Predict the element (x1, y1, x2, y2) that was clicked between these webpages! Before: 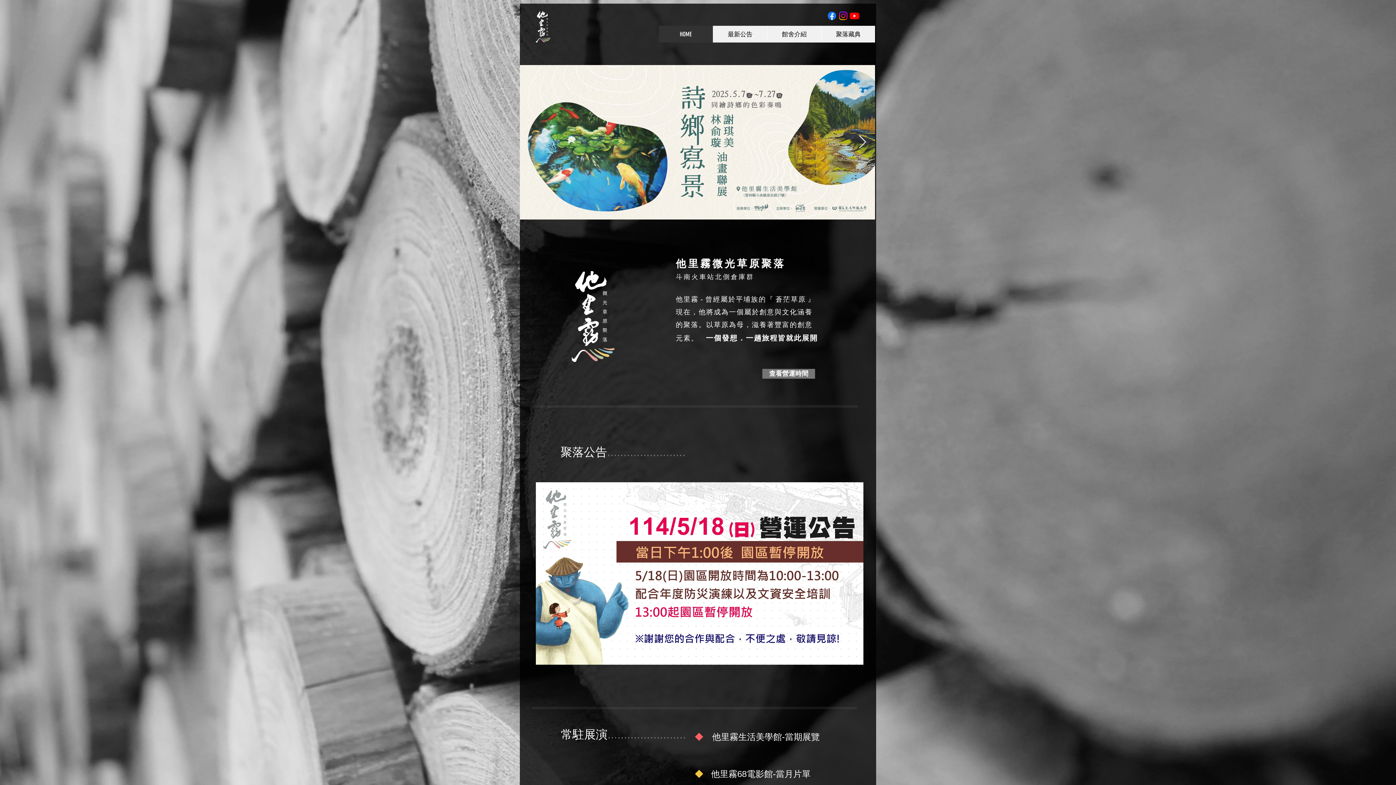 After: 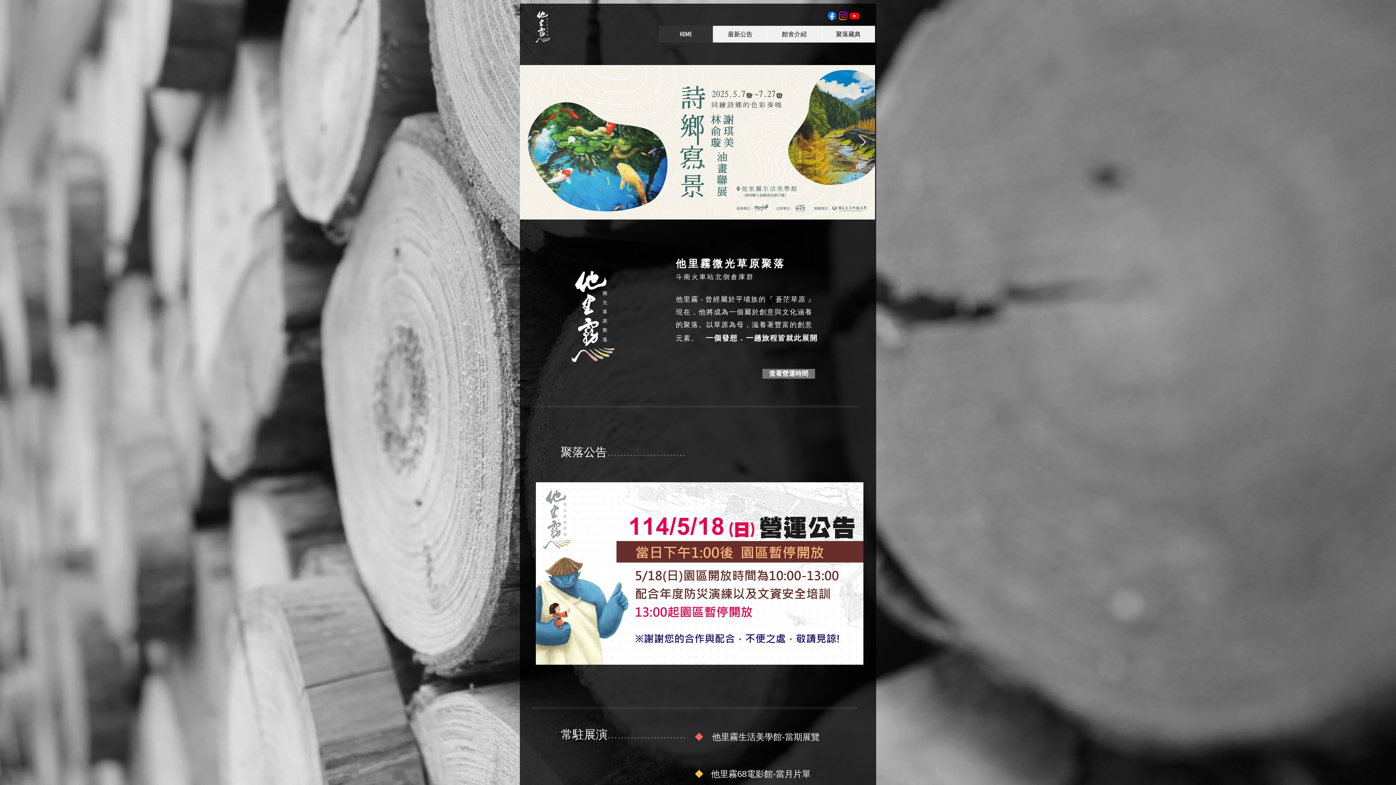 Action: label: 查看營運時間 bbox: (762, 369, 815, 378)